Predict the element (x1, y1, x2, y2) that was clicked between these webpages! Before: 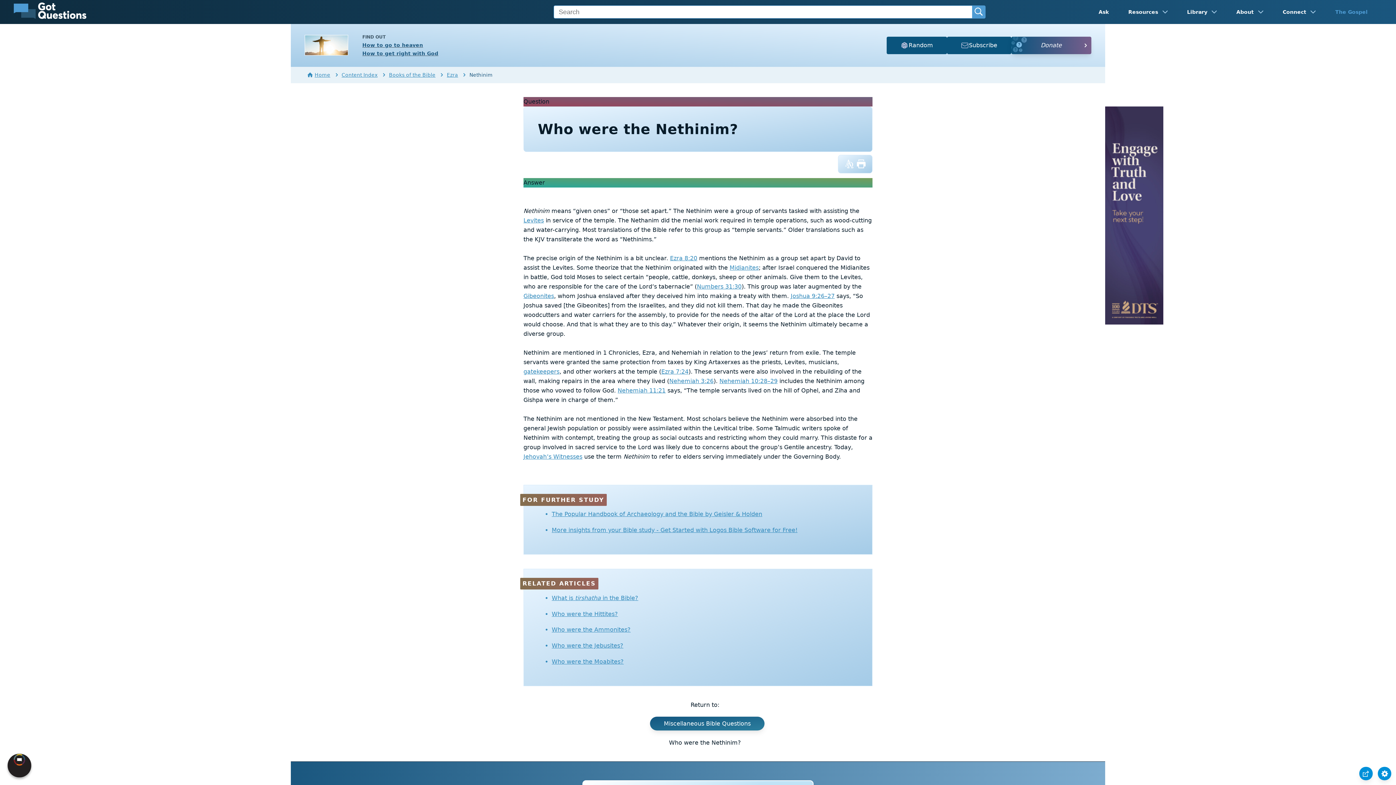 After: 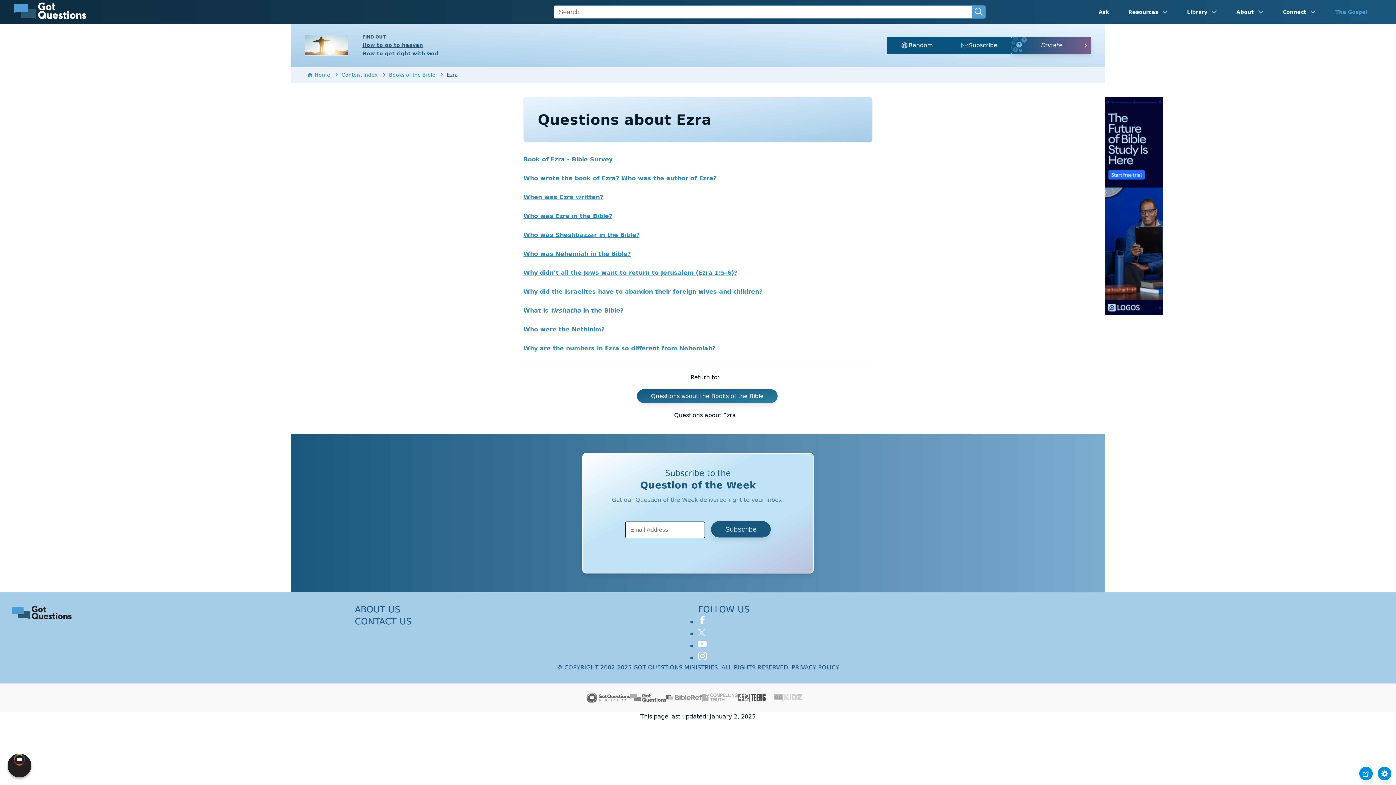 Action: bbox: (446, 71, 458, 77) label: Ezra